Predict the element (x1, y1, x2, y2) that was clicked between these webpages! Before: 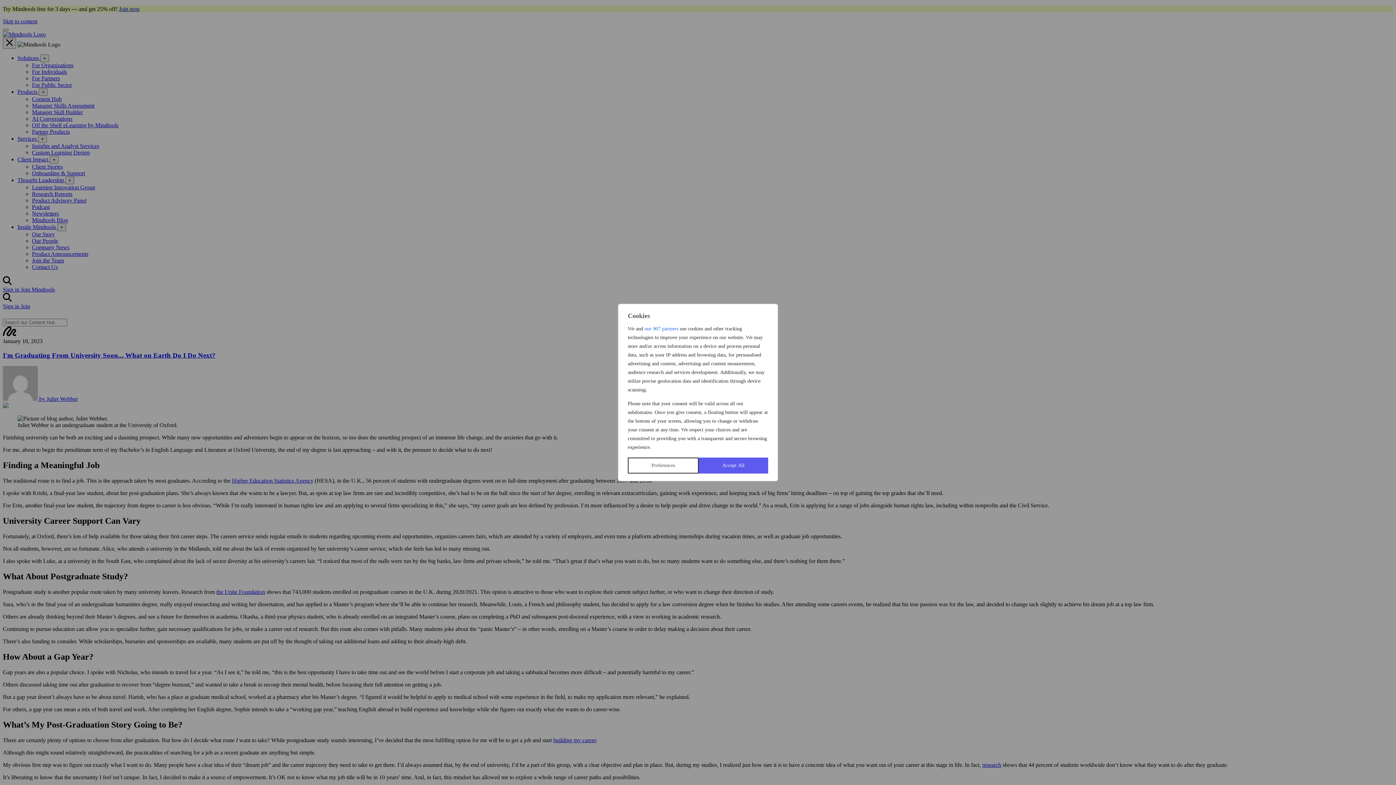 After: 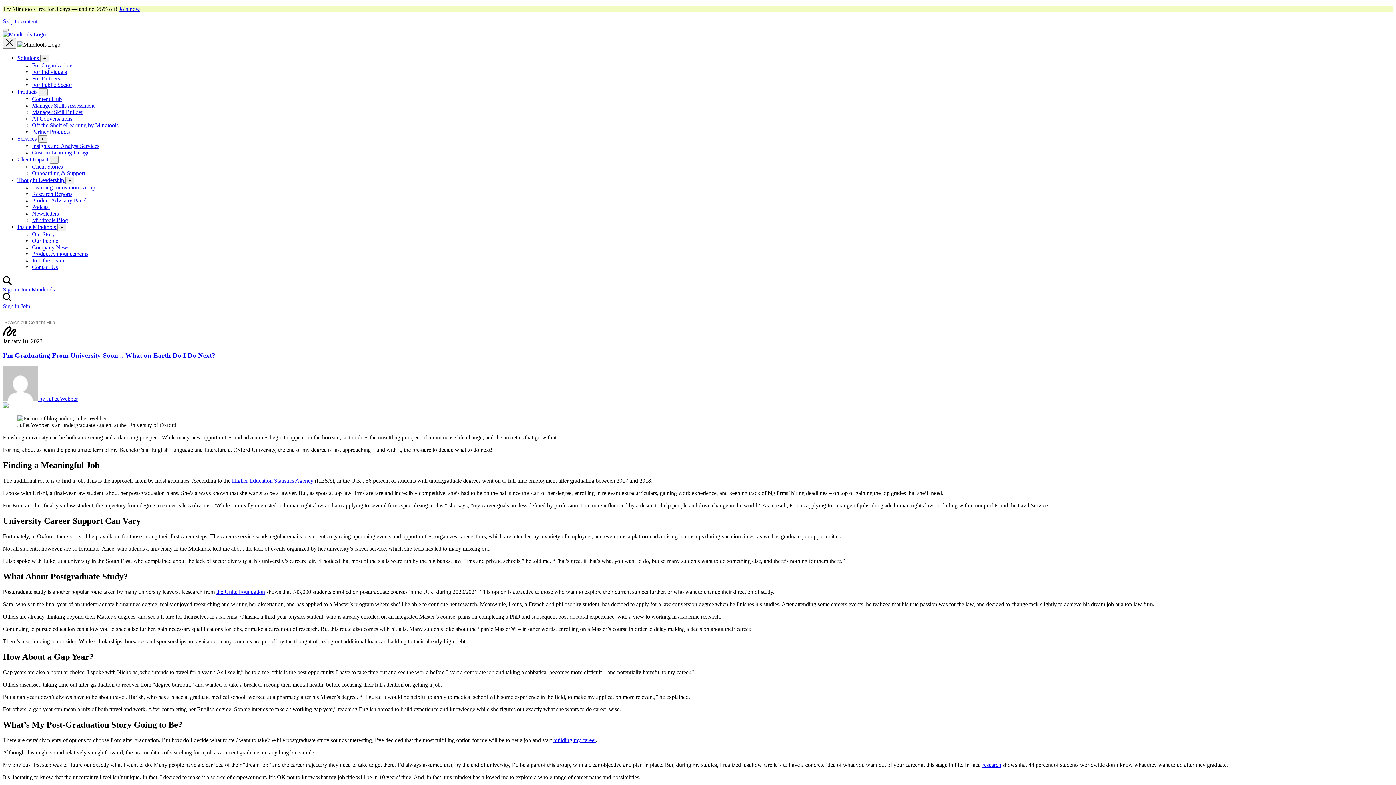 Action: bbox: (698, 457, 768, 473) label: Accept All